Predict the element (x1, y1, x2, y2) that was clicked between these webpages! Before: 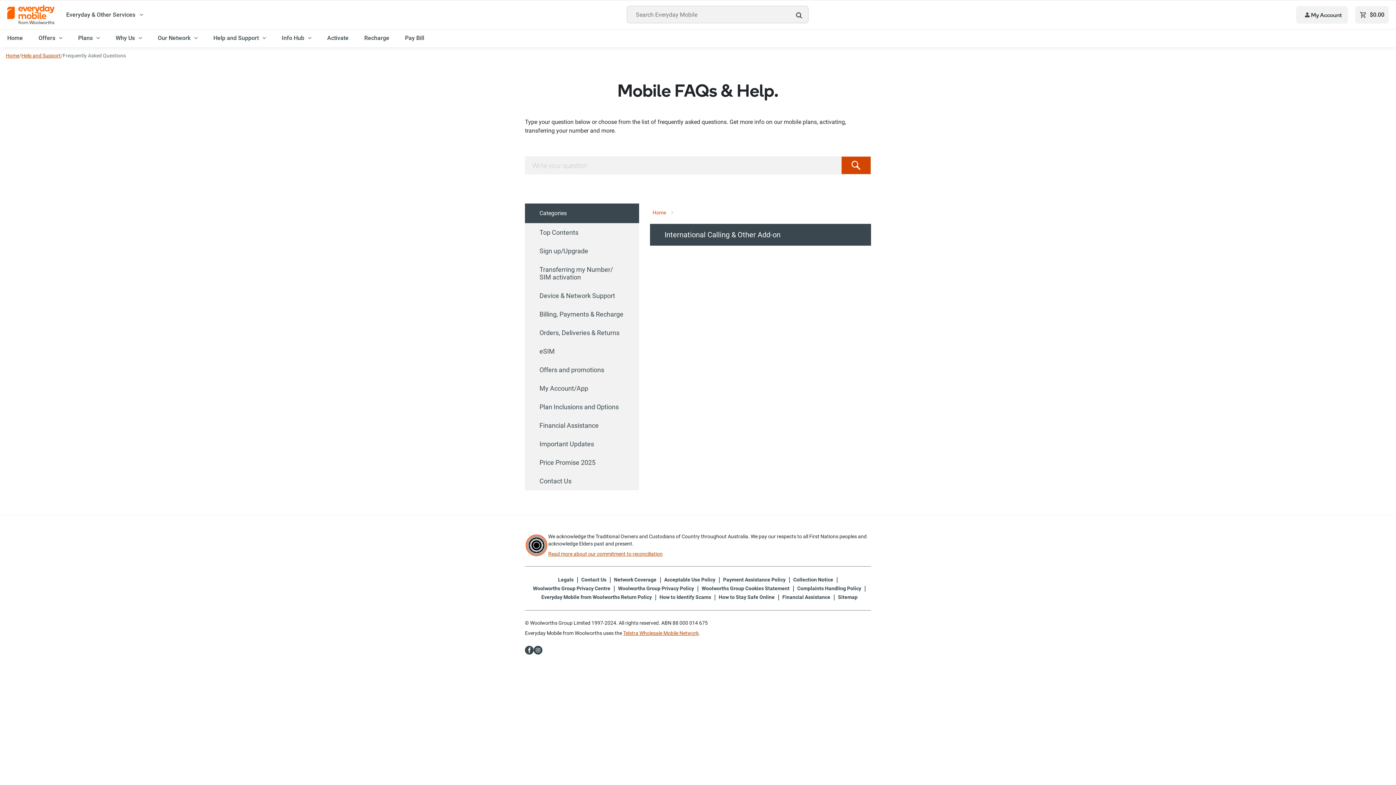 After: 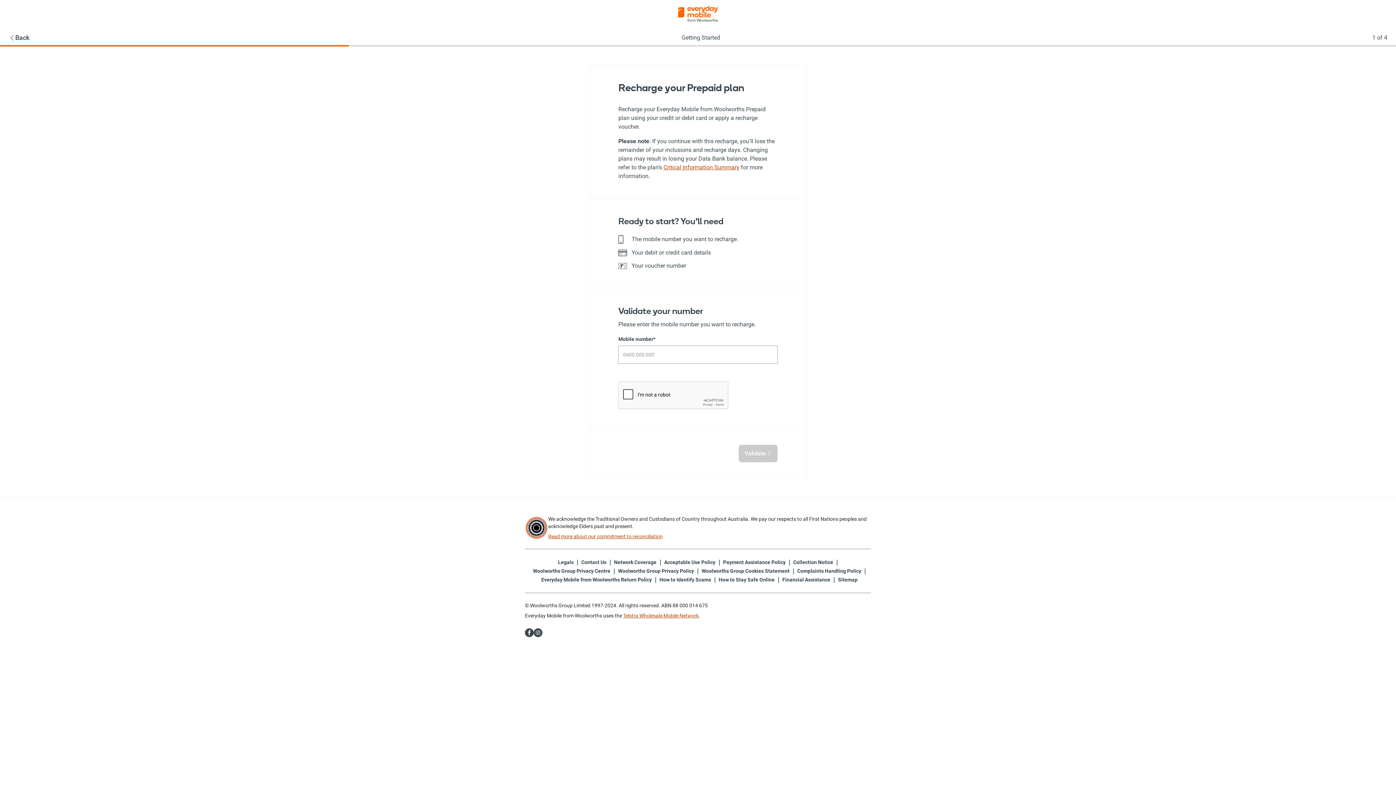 Action: bbox: (357, 29, 396, 46) label: Recharge